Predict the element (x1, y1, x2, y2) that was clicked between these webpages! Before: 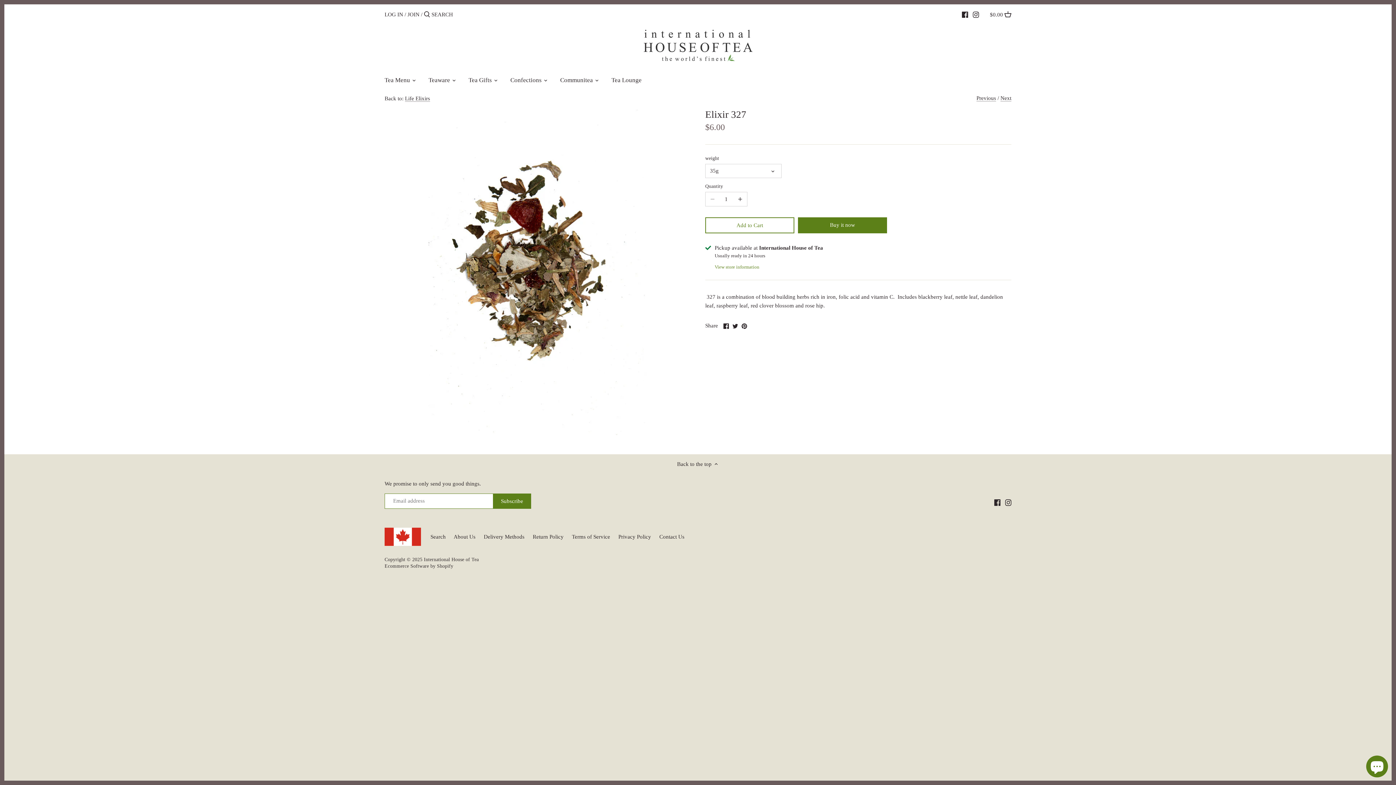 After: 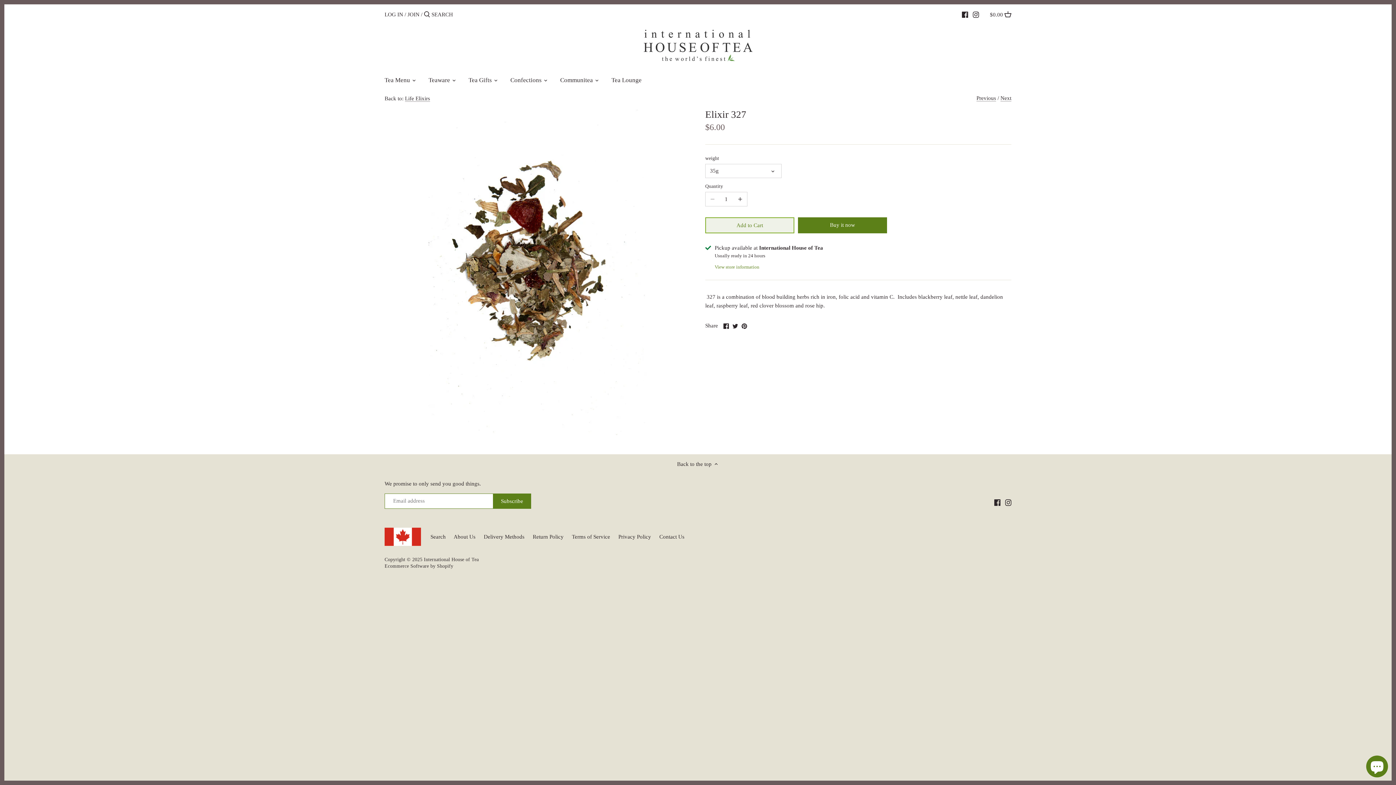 Action: bbox: (705, 217, 794, 233) label: Add to Cart